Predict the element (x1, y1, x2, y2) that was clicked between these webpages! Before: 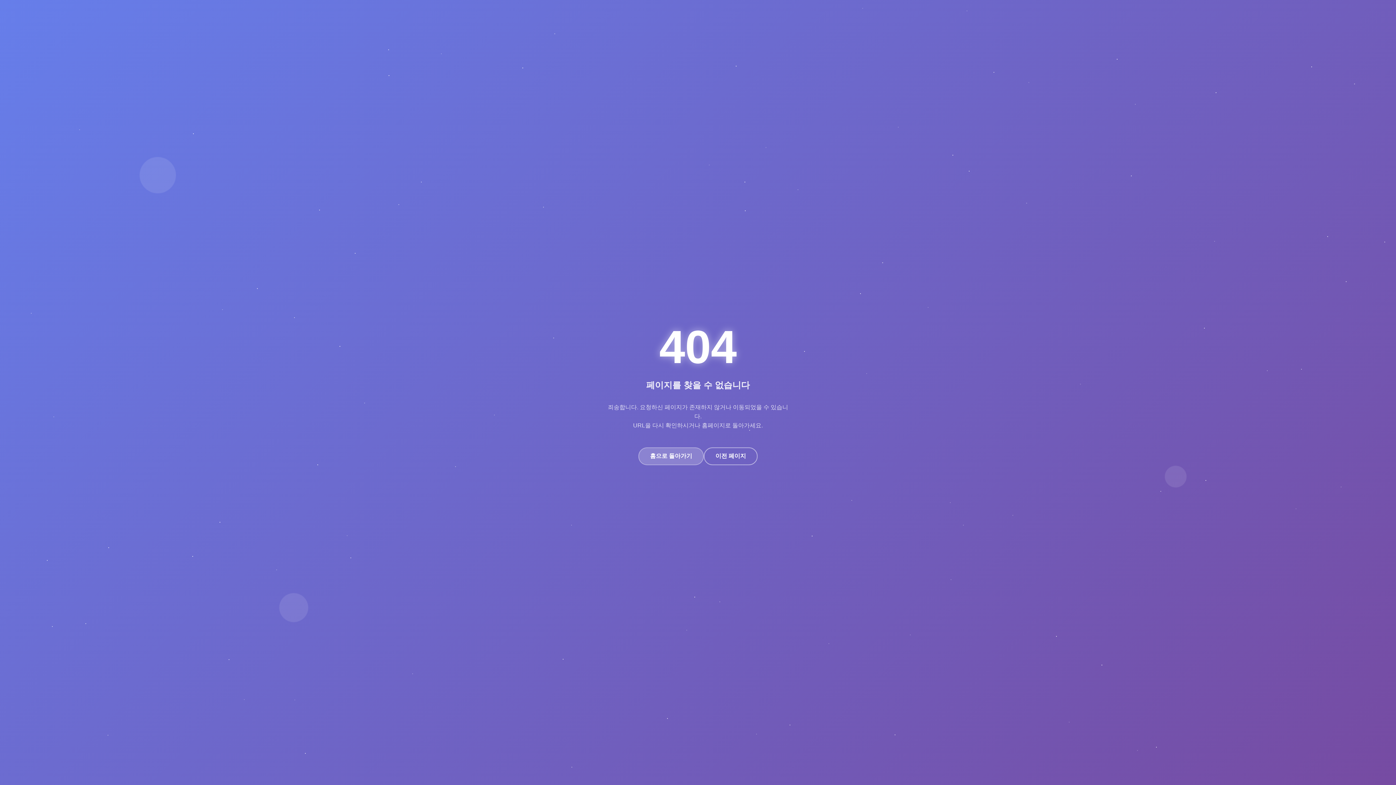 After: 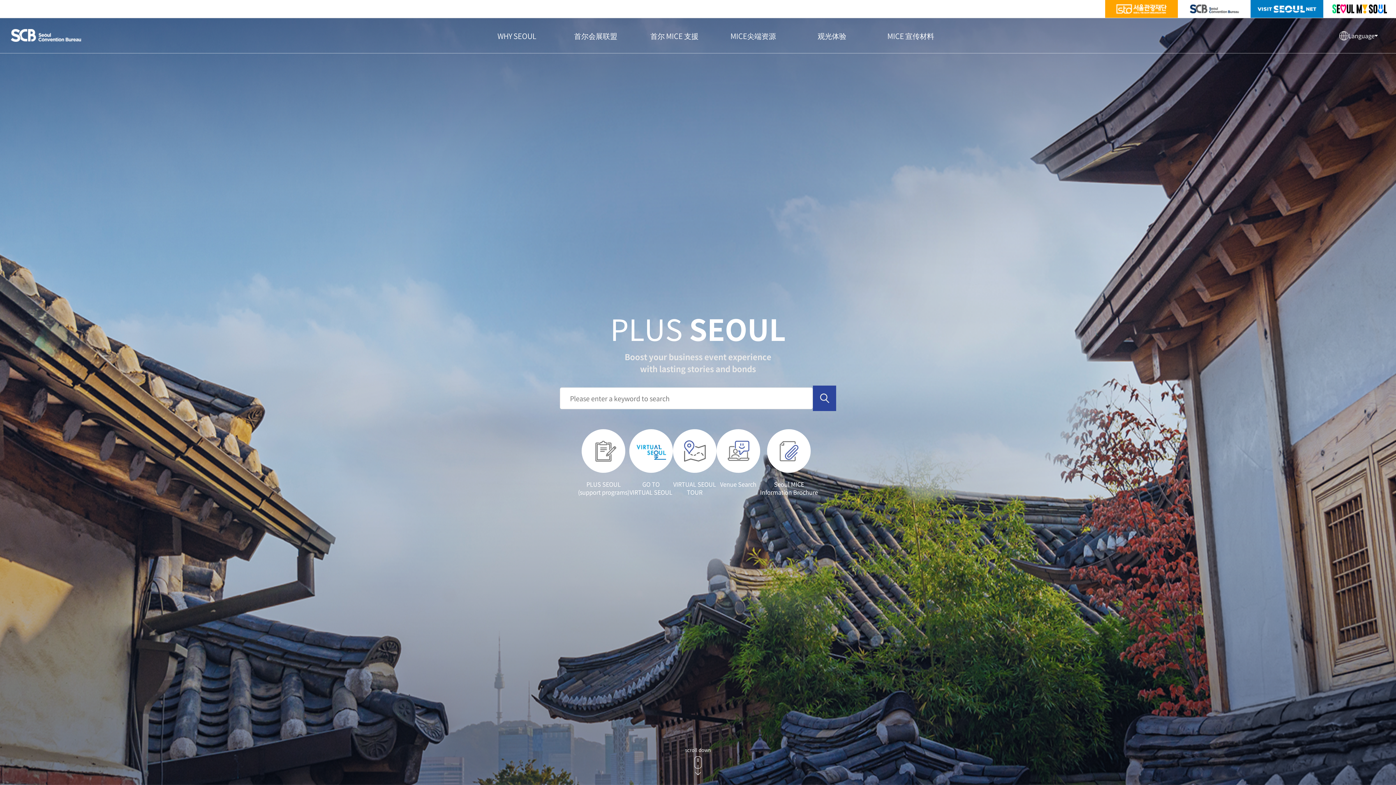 Action: label: 홈으로 돌아가기 bbox: (638, 447, 704, 465)